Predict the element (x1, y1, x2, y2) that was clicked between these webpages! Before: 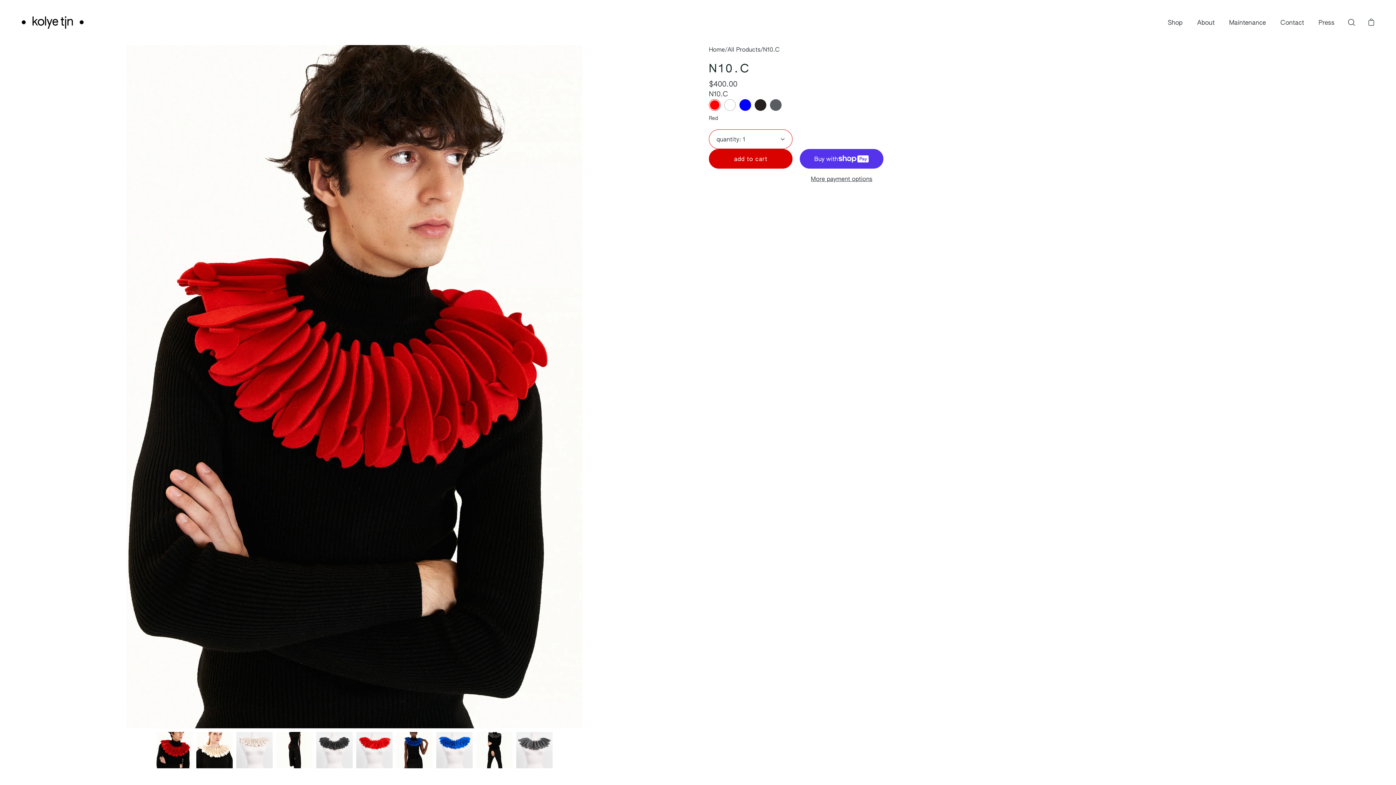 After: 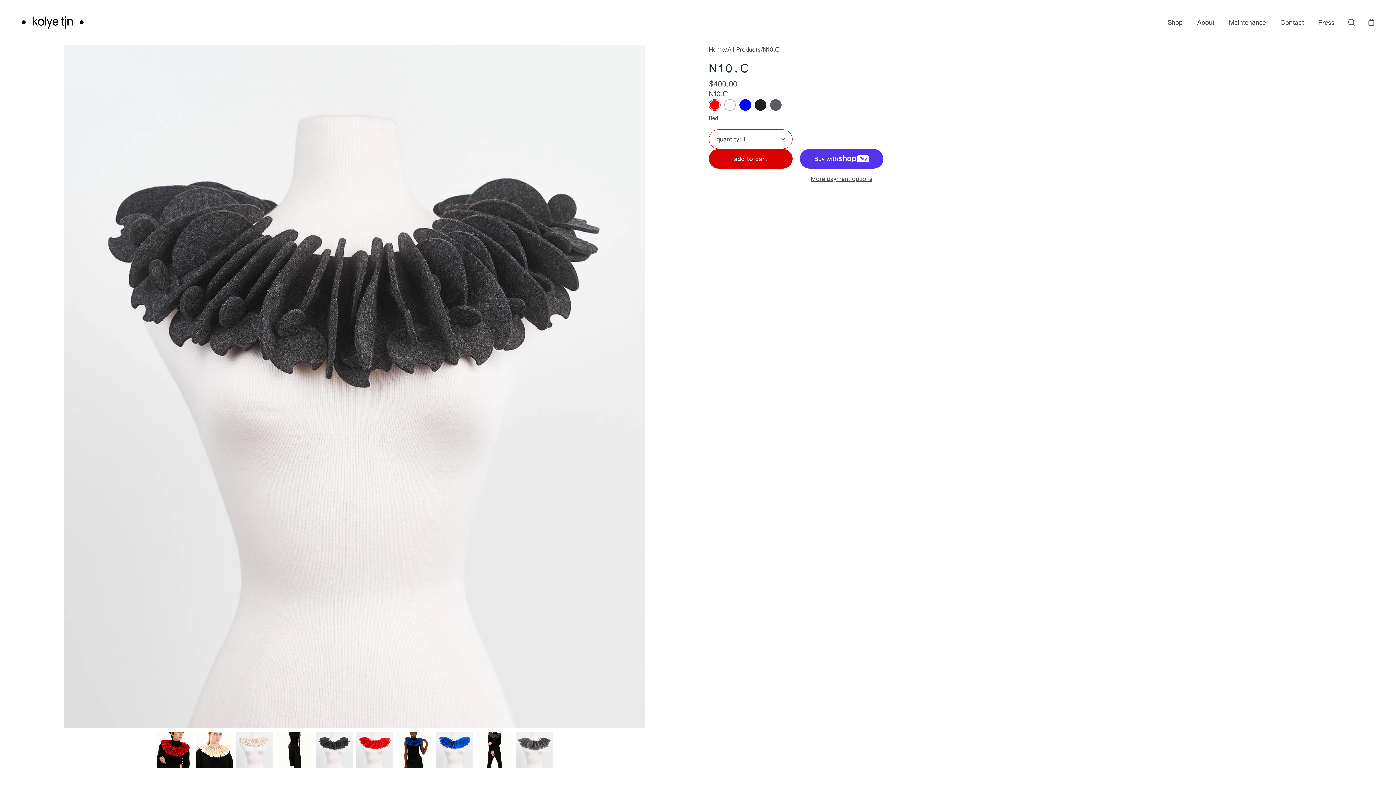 Action: label: N10.C bbox: (316, 732, 352, 768)